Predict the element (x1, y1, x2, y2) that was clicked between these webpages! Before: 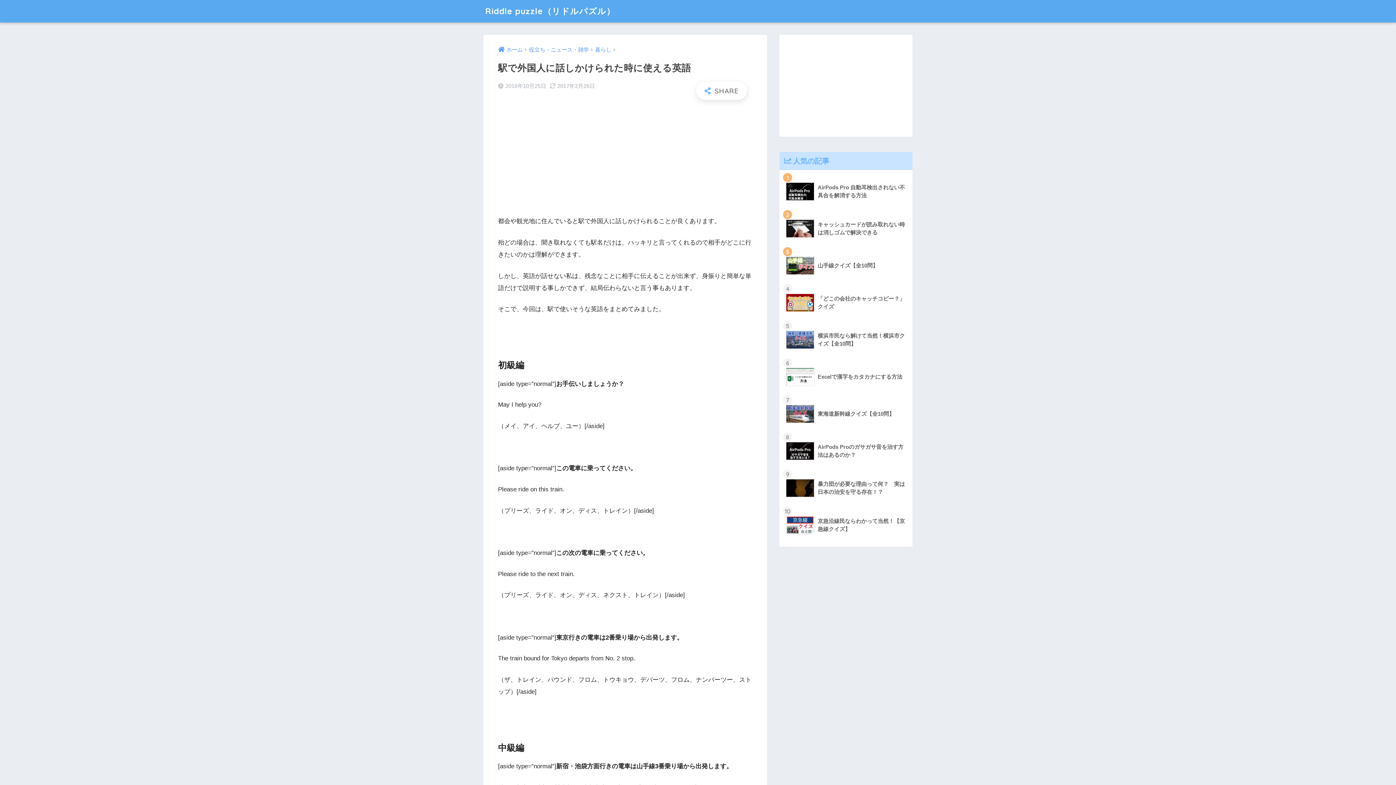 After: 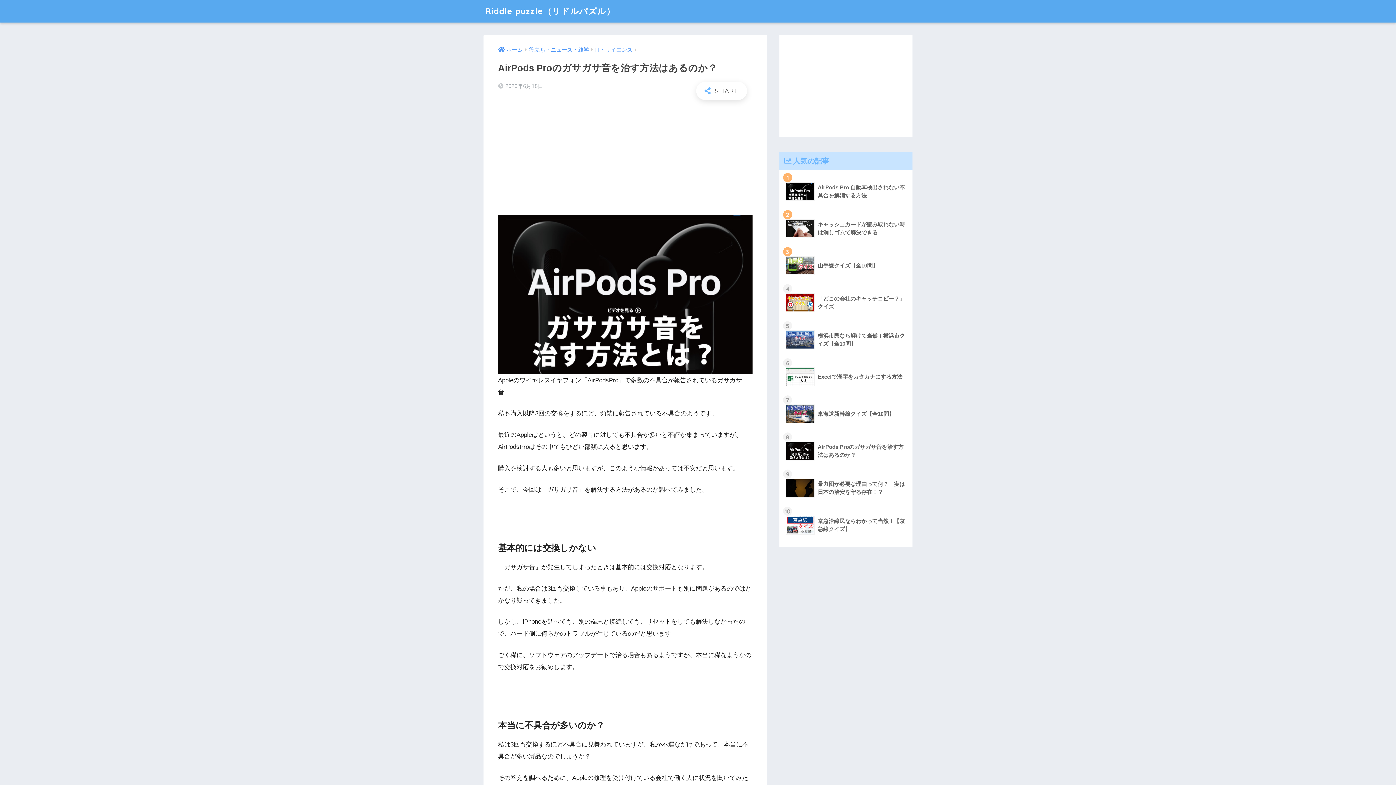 Action: bbox: (783, 432, 908, 469) label: 	AirPods Proのガサガサ音を治す方法はあるのか？